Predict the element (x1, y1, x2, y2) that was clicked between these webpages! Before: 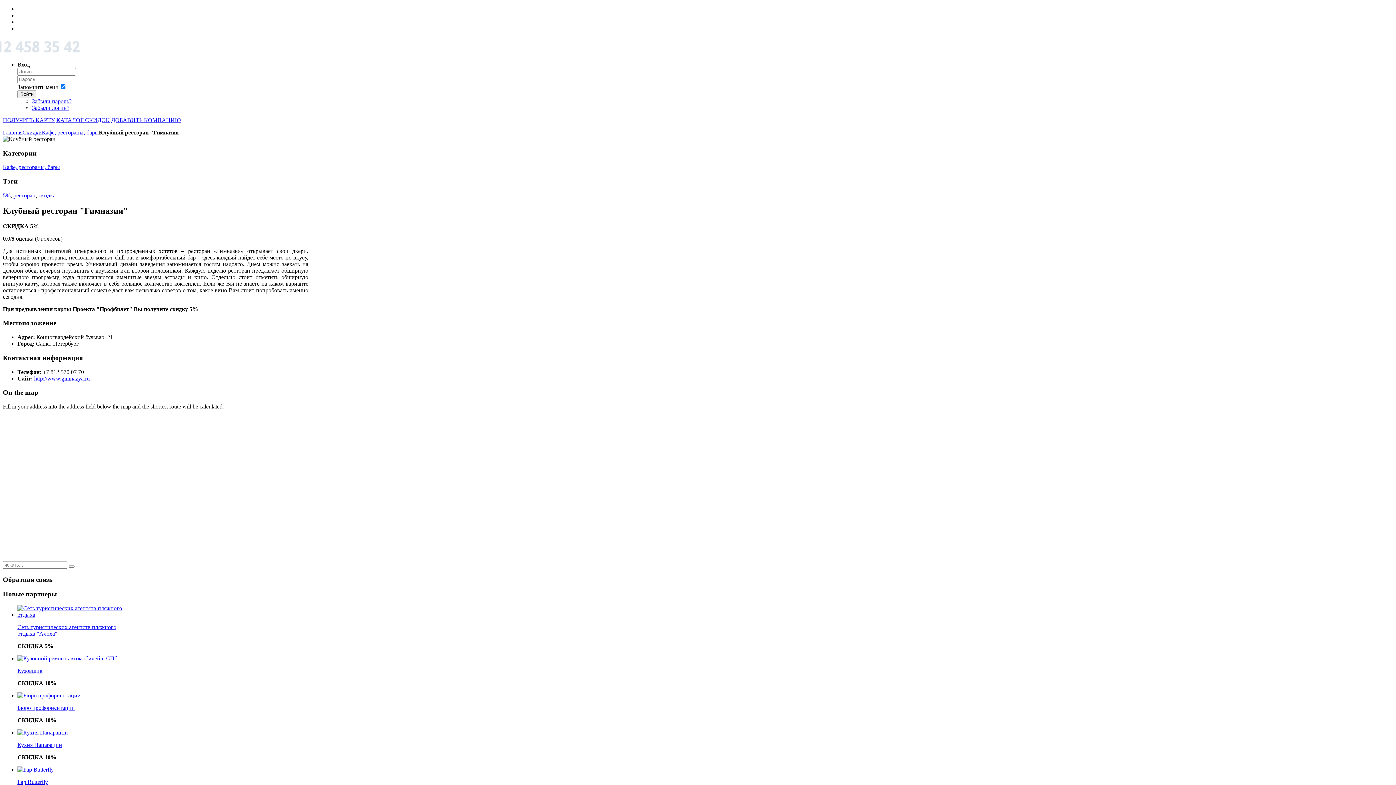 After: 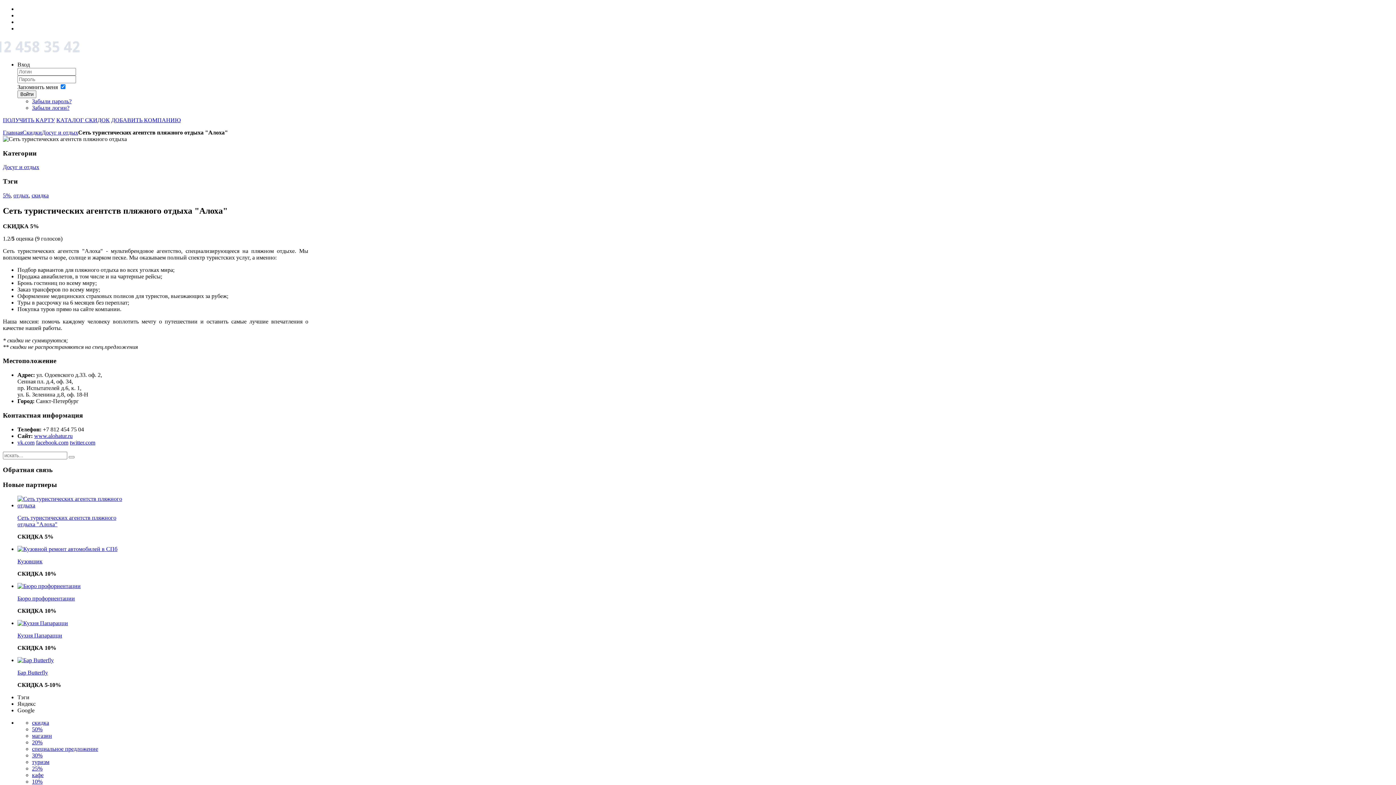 Action: bbox: (17, 612, 133, 618)